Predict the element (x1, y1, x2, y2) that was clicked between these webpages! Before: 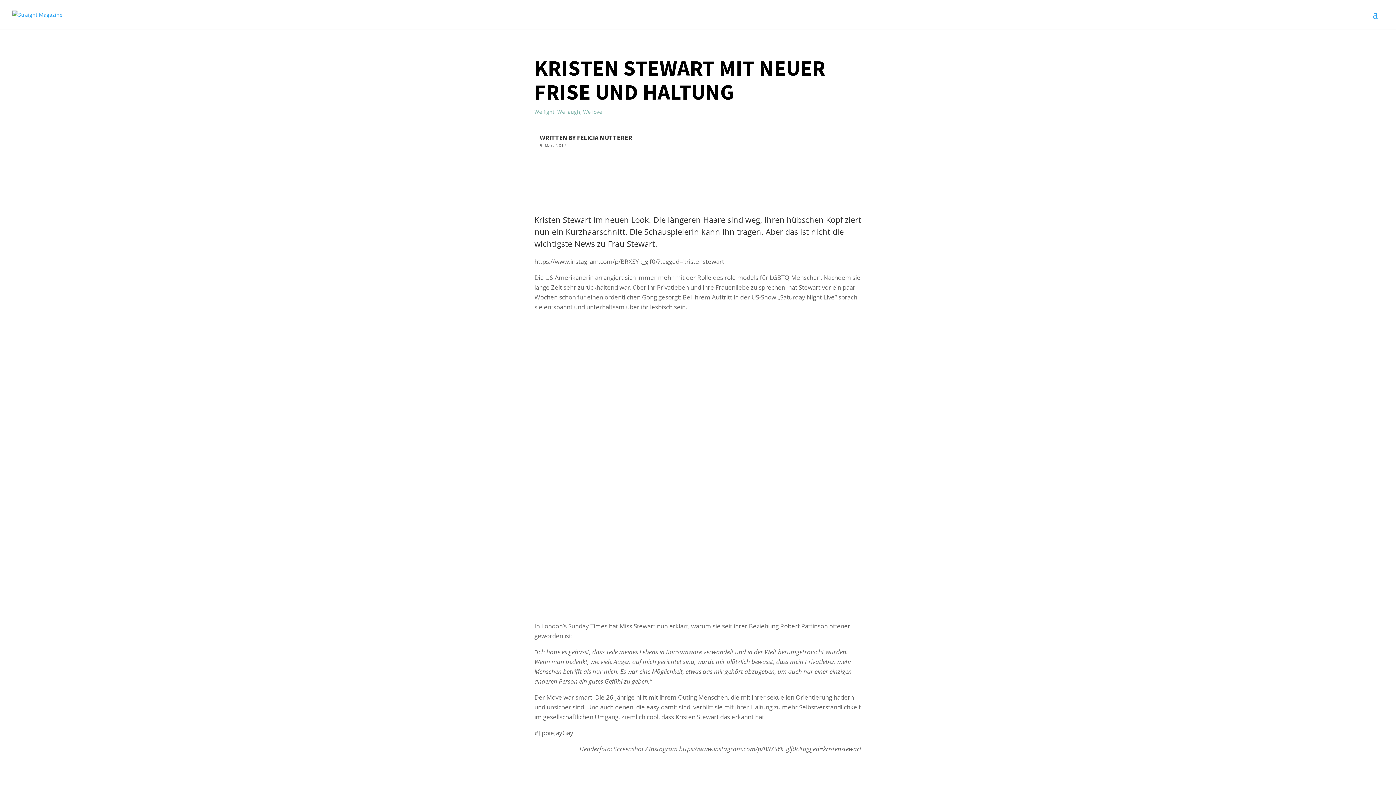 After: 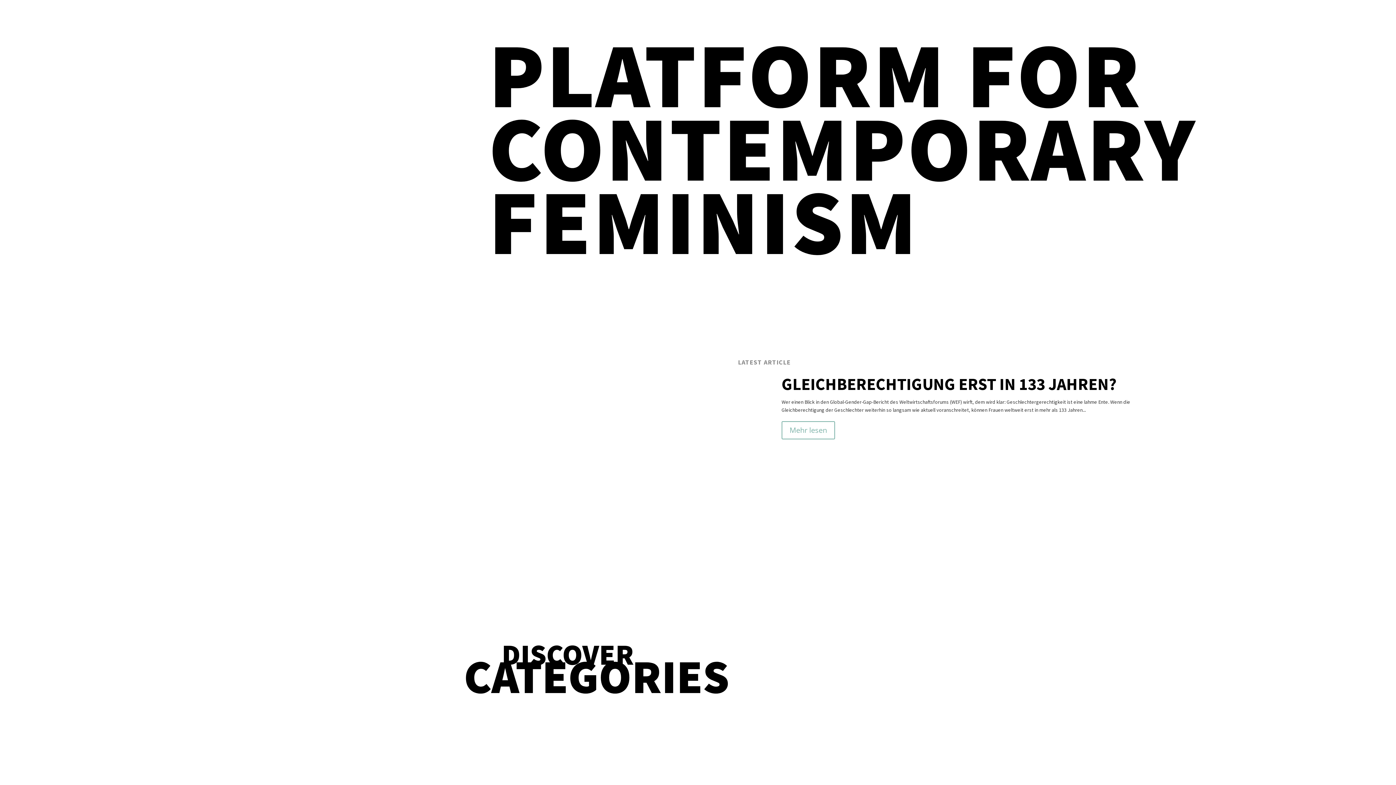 Action: bbox: (12, 10, 62, 17)